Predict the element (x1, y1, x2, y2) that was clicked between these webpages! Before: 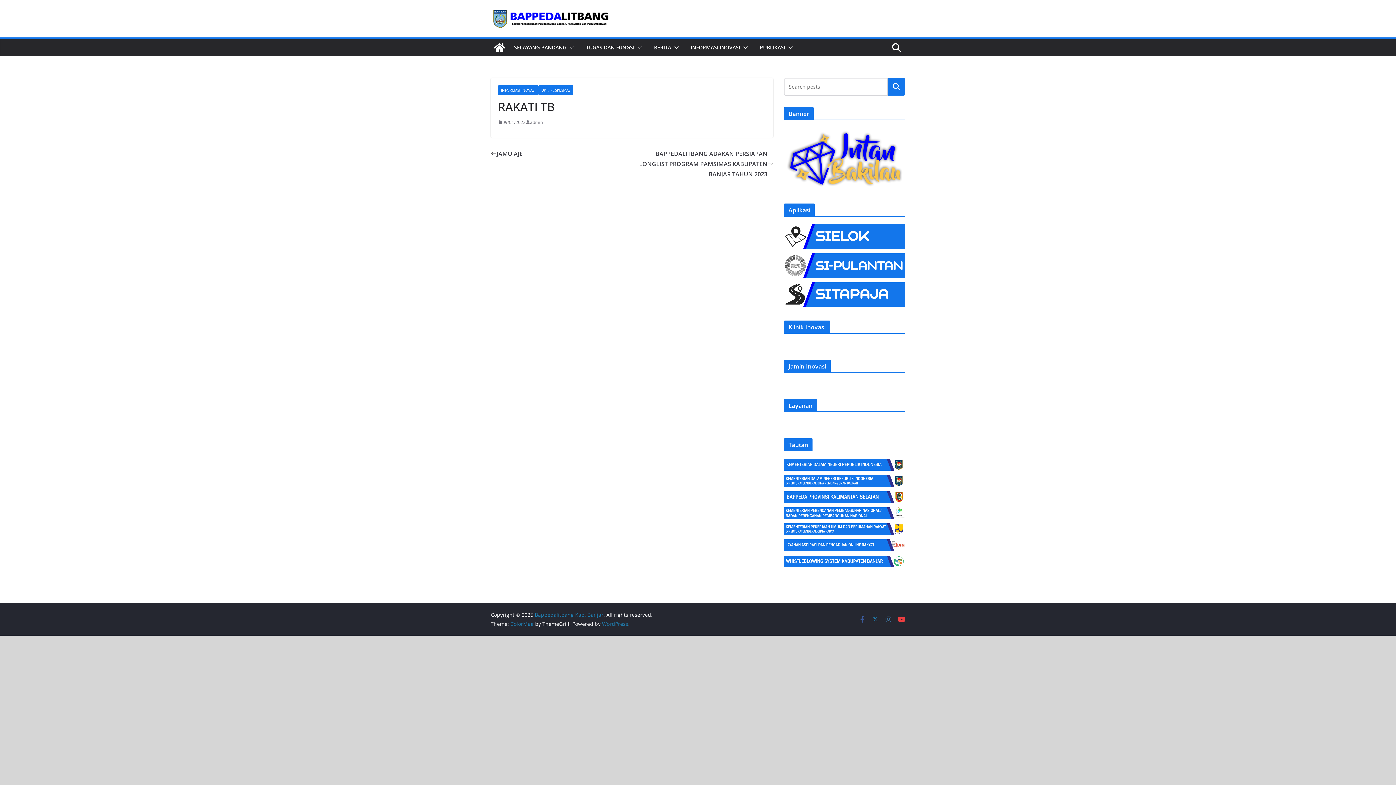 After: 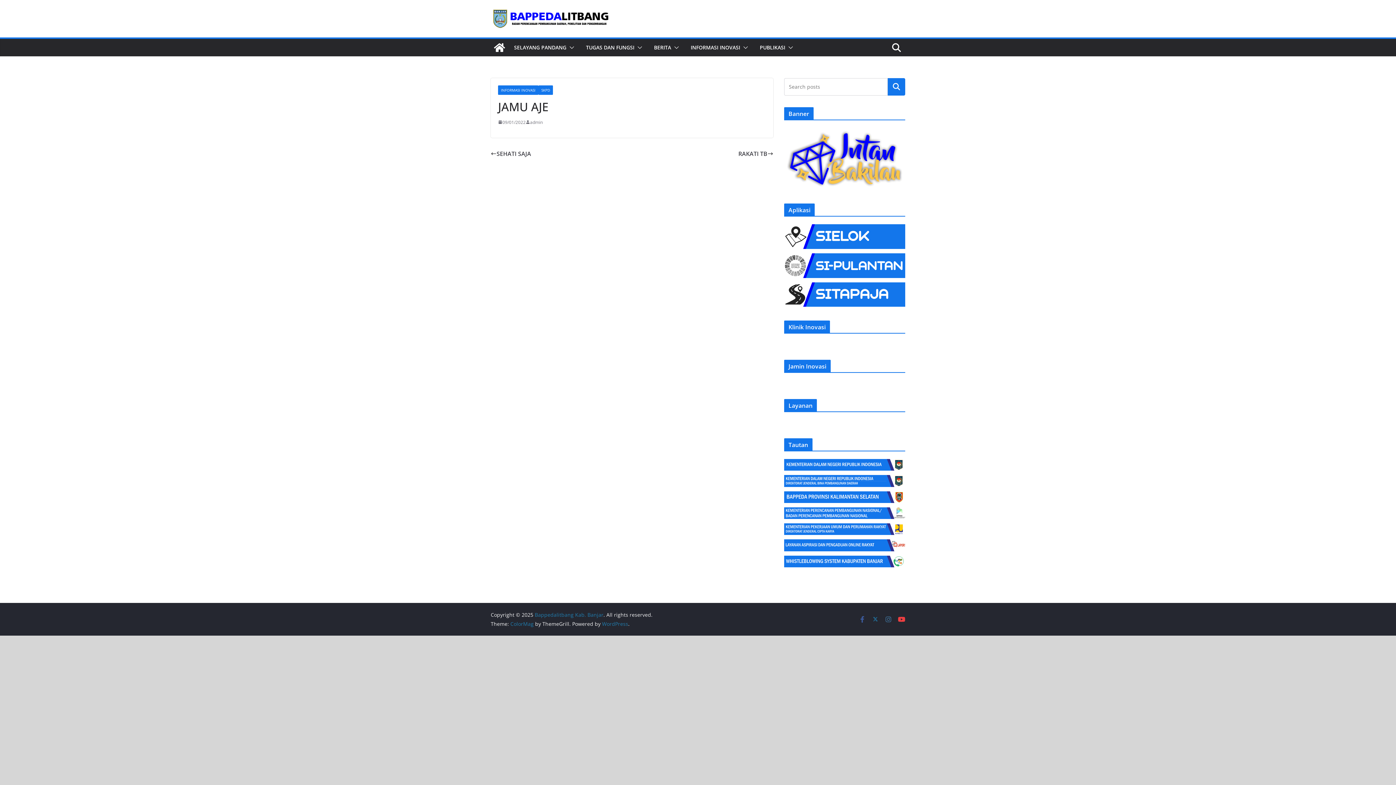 Action: label: JAMU AJE bbox: (490, 148, 522, 158)